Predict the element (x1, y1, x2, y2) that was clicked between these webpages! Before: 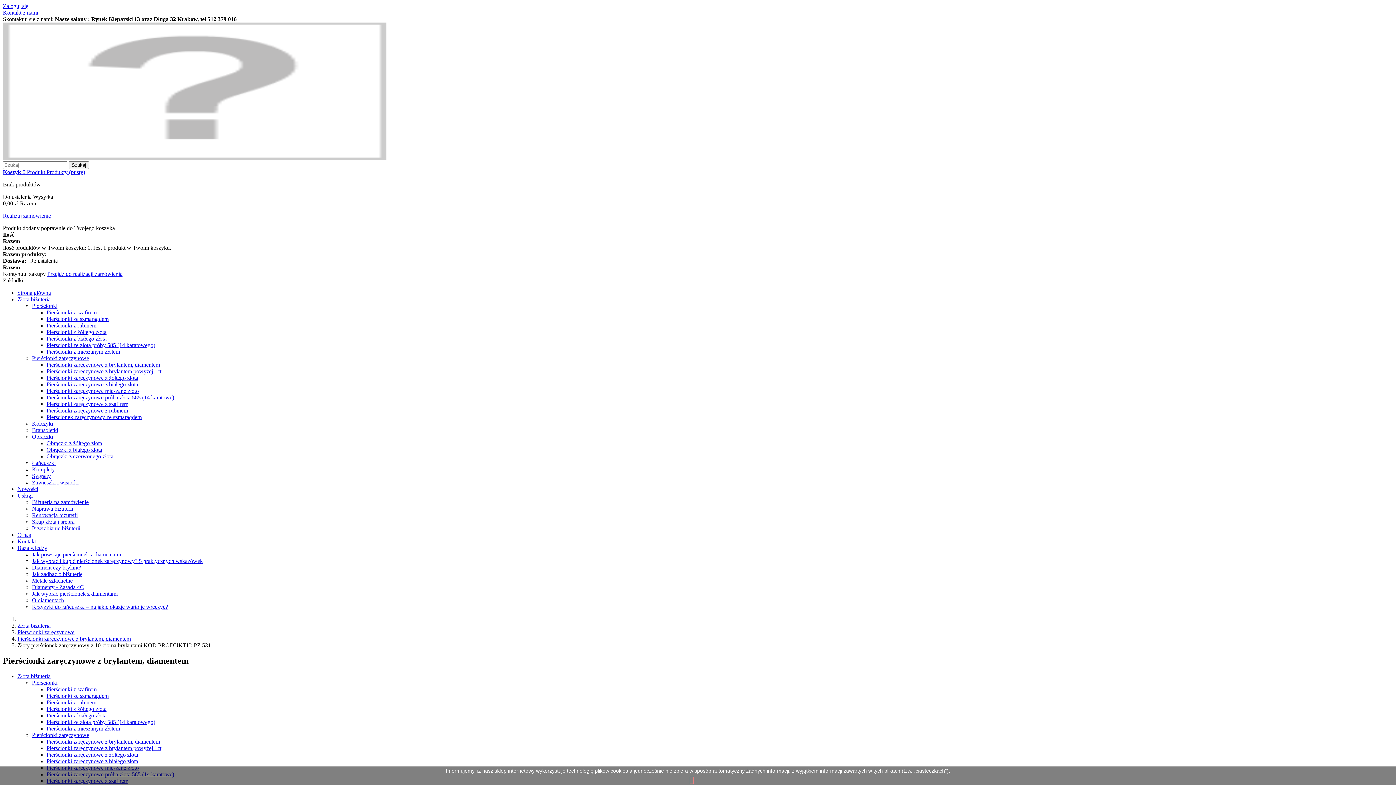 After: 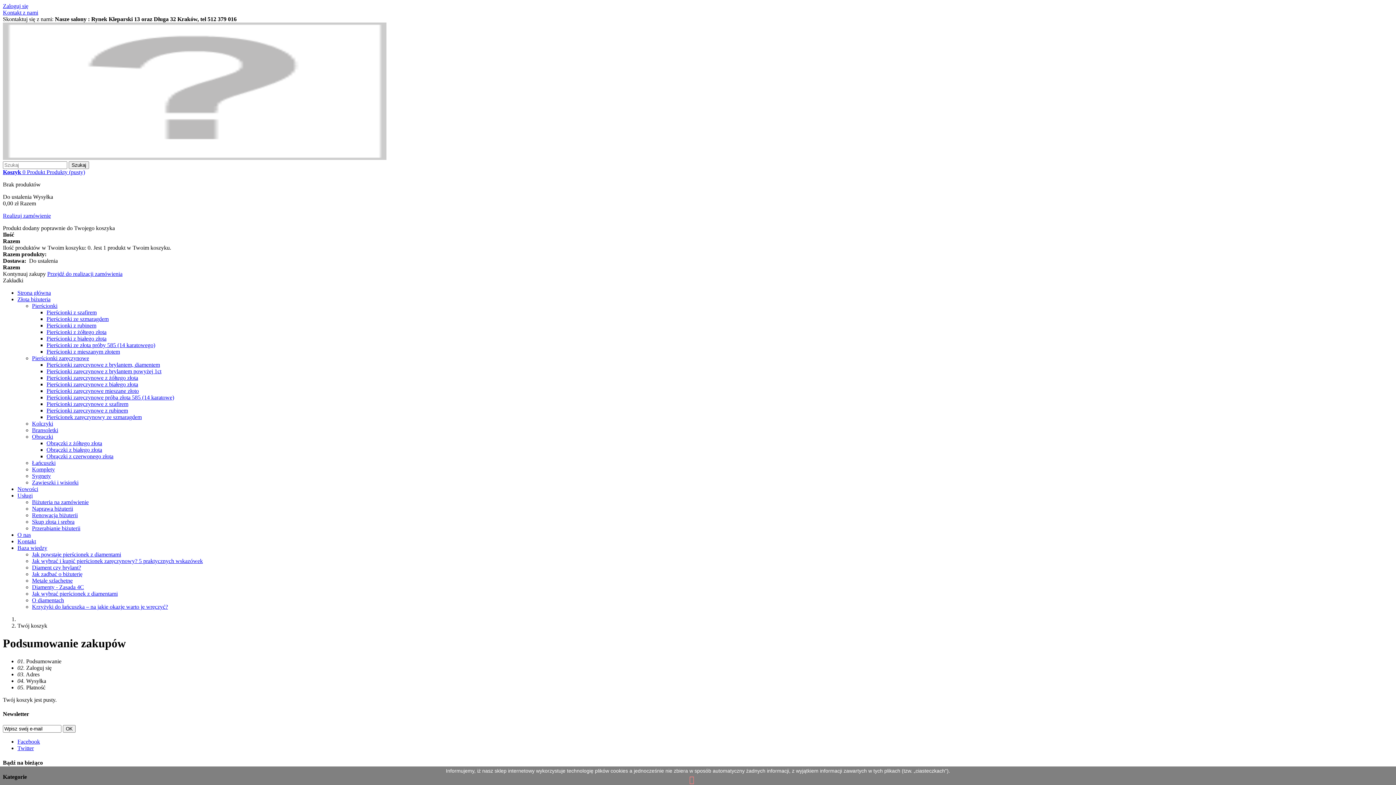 Action: label: Przejdź do realizacji zamówienia bbox: (47, 270, 122, 277)